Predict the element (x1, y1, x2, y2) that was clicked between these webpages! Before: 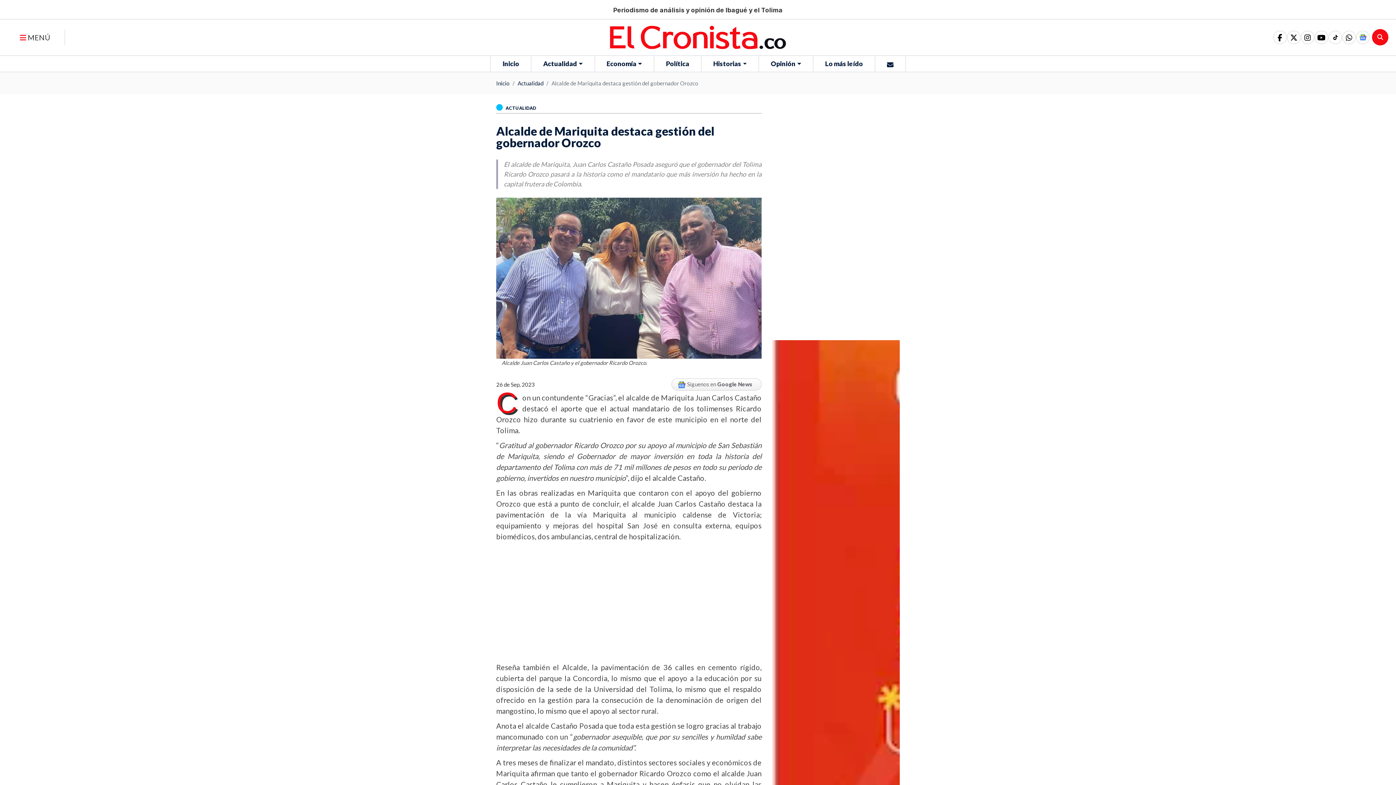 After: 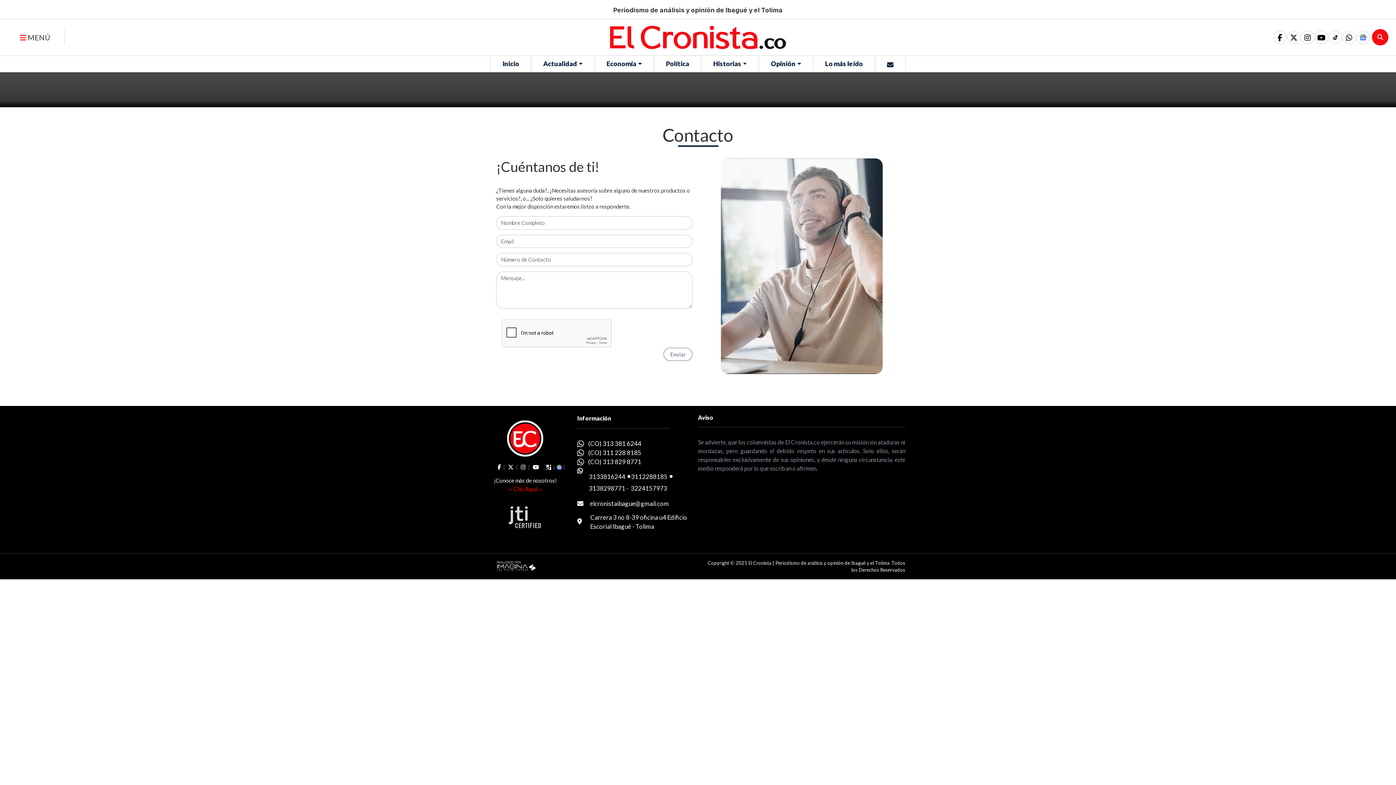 Action: bbox: (875, 56, 905, 70)